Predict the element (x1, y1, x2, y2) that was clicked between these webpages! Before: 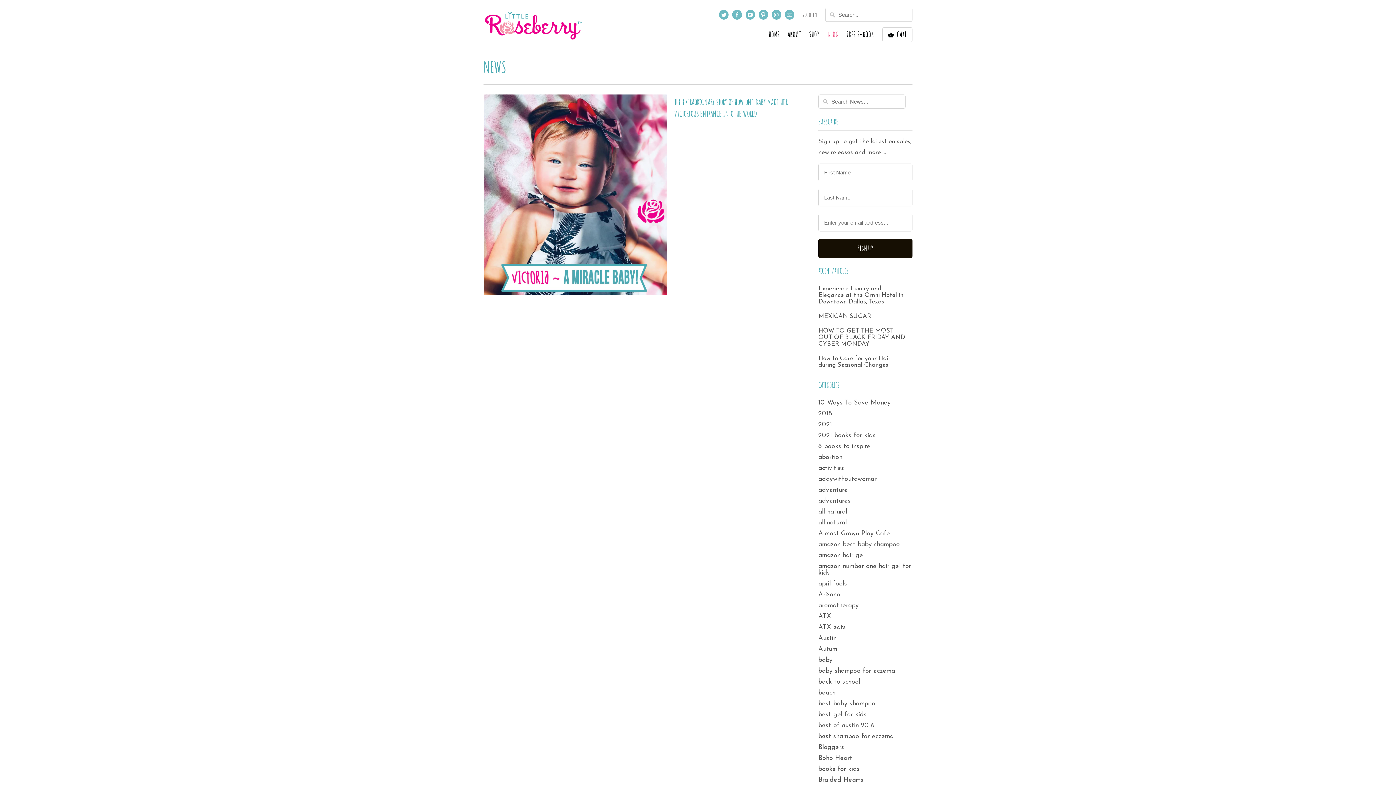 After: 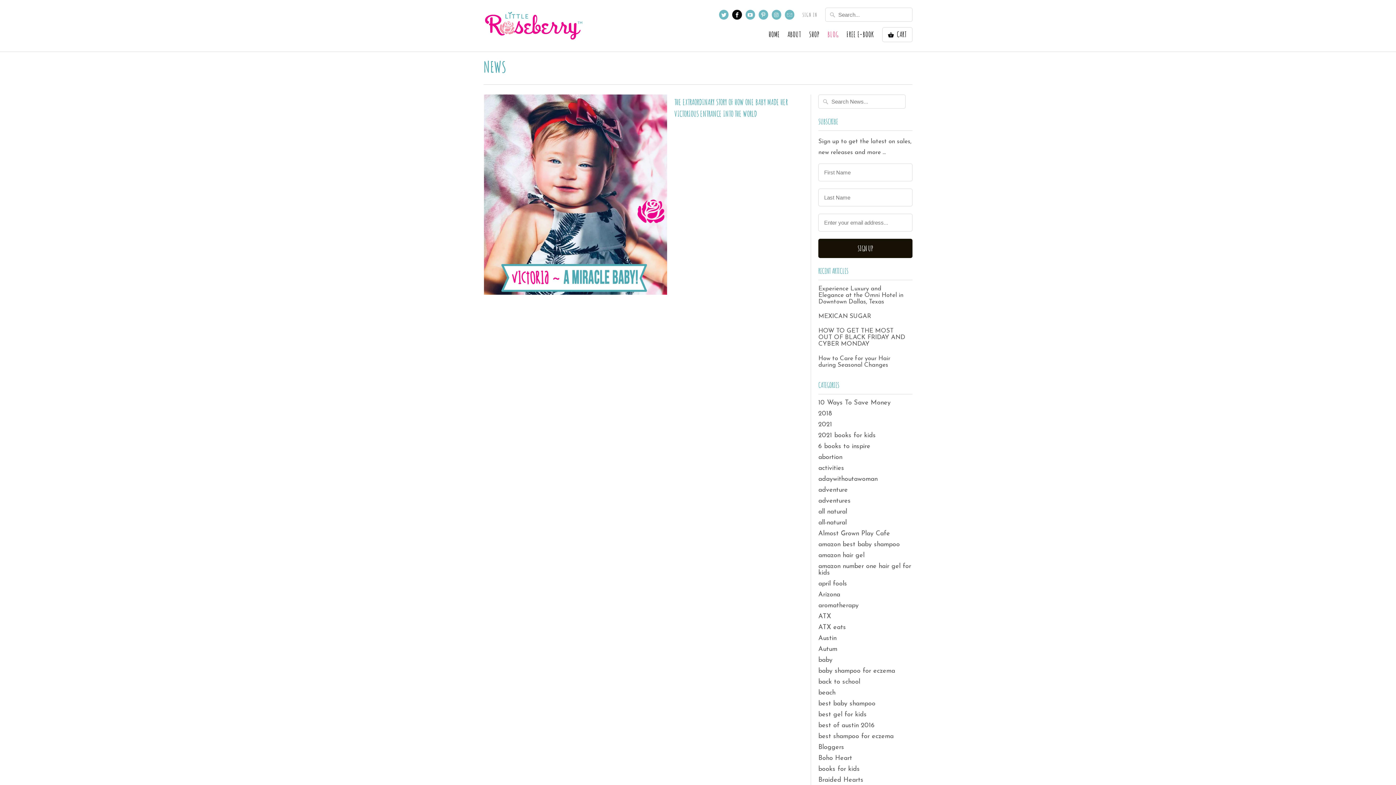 Action: bbox: (732, 9, 742, 19)